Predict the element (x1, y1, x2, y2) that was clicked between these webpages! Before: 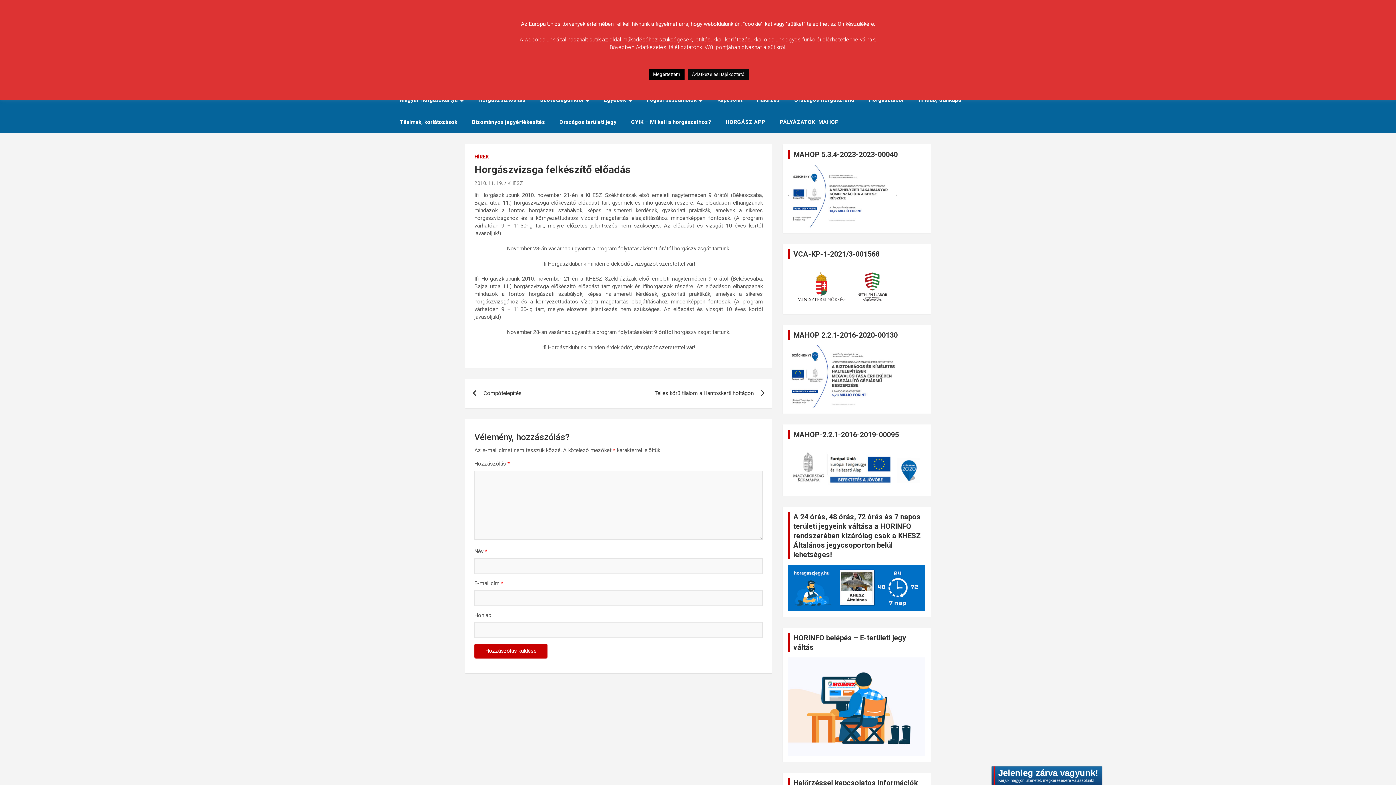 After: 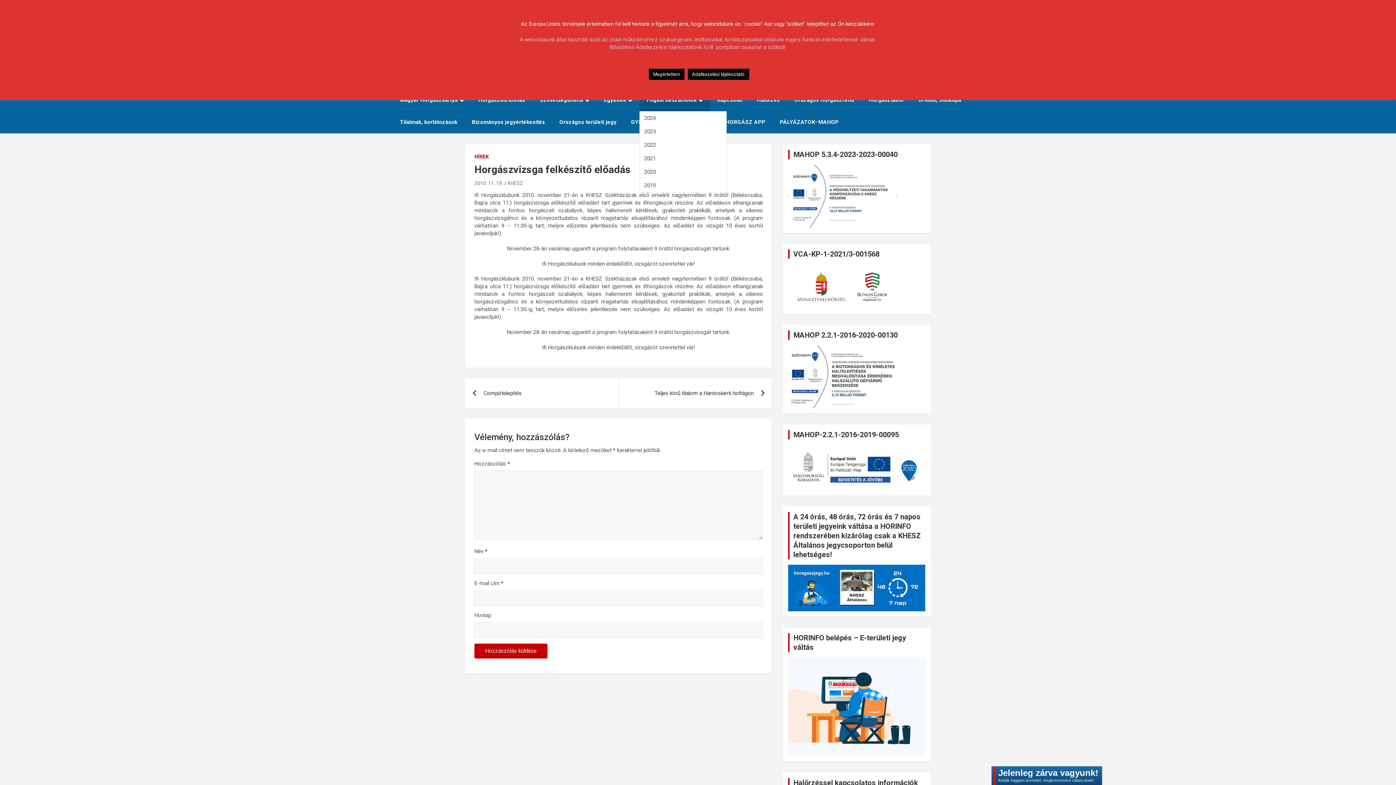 Action: bbox: (639, 89, 710, 111) label: Fogási beszámolók